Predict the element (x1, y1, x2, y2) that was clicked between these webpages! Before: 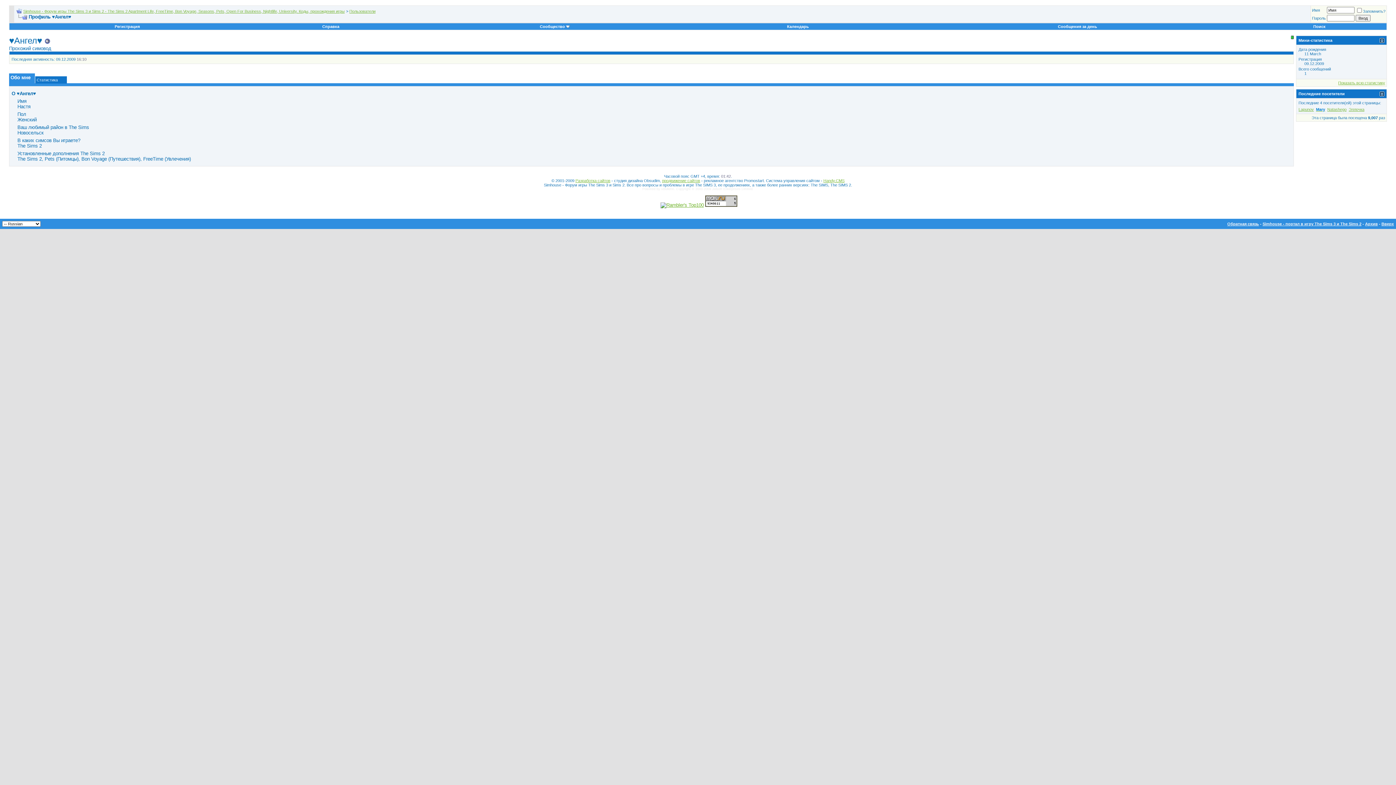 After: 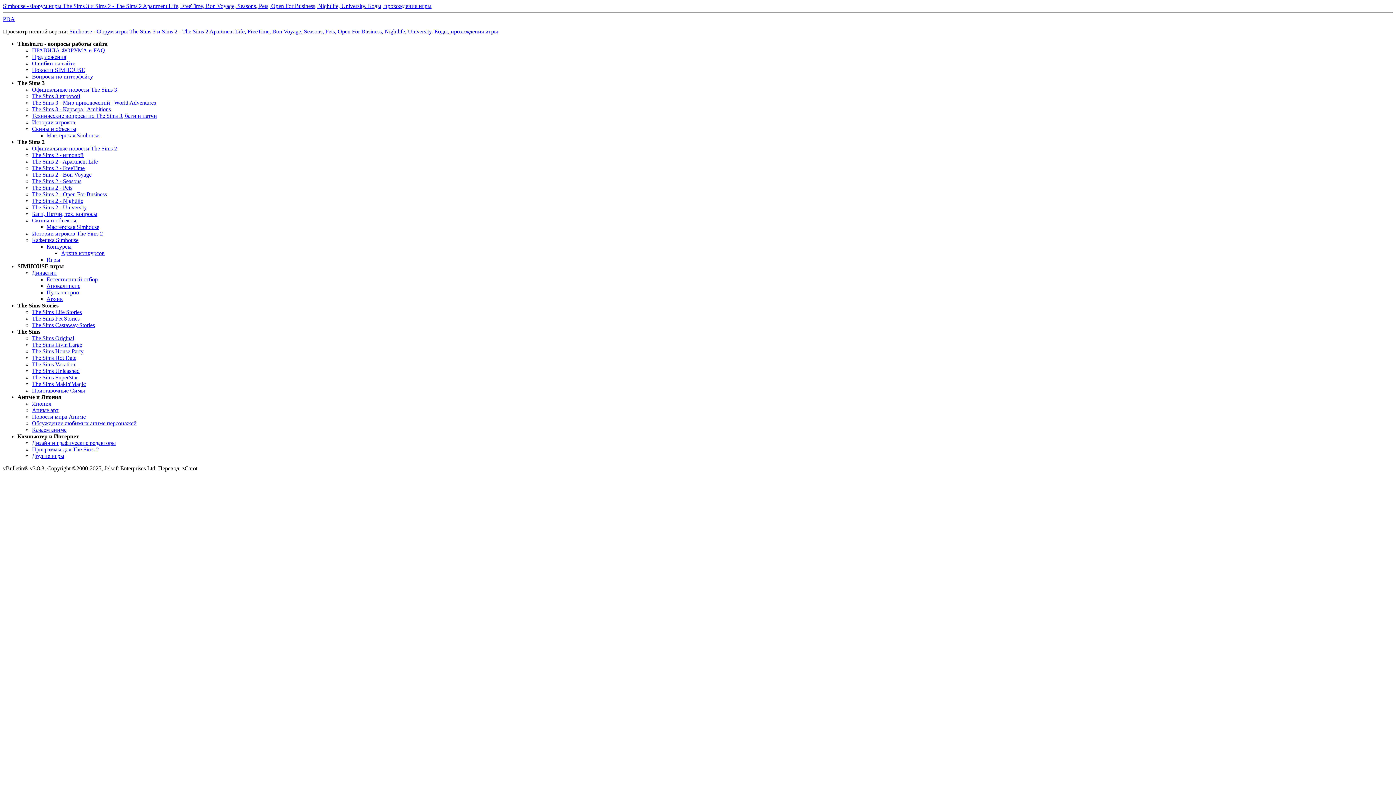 Action: label: Архив bbox: (1365, 221, 1378, 226)